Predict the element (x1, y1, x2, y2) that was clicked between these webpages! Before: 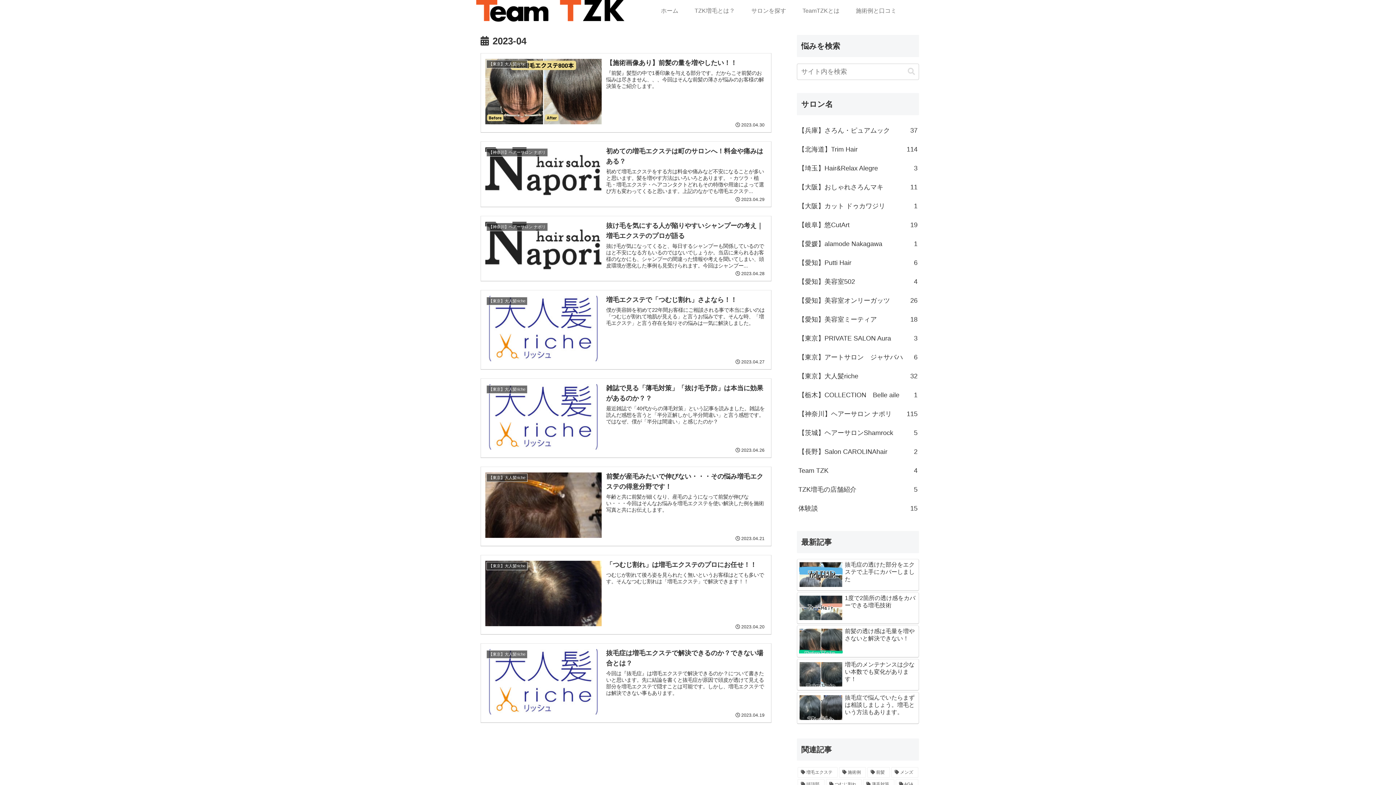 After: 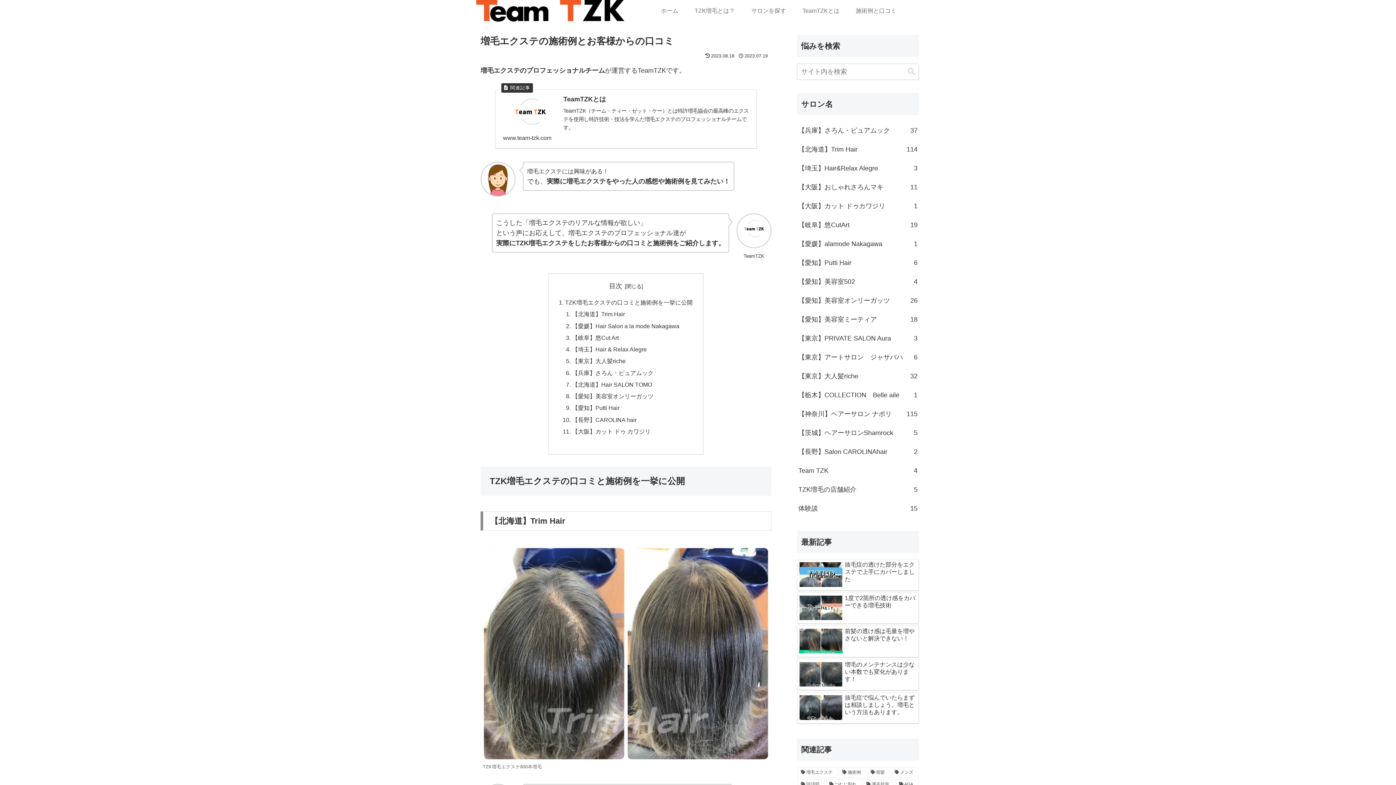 Action: bbox: (847, 0, 904, 21) label: 施術例と口コミ